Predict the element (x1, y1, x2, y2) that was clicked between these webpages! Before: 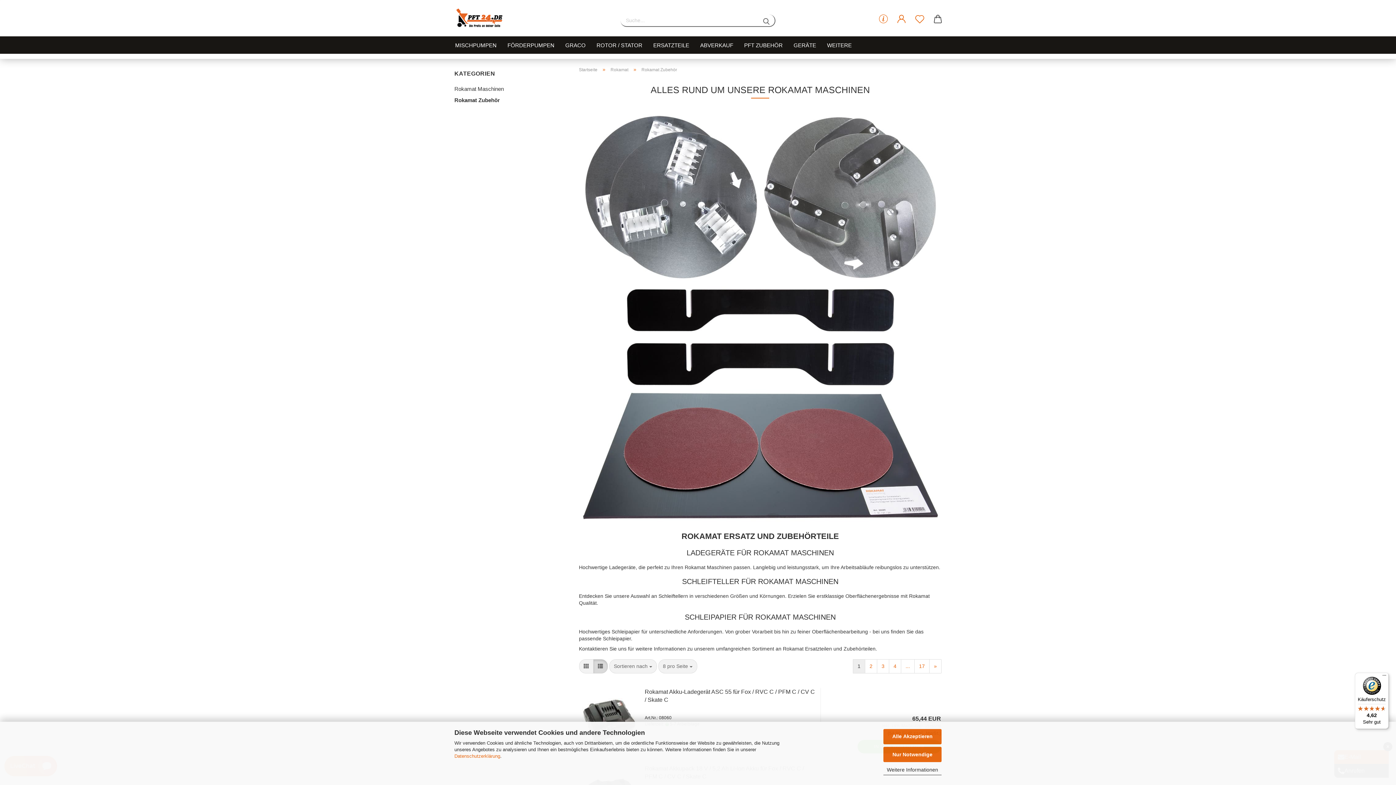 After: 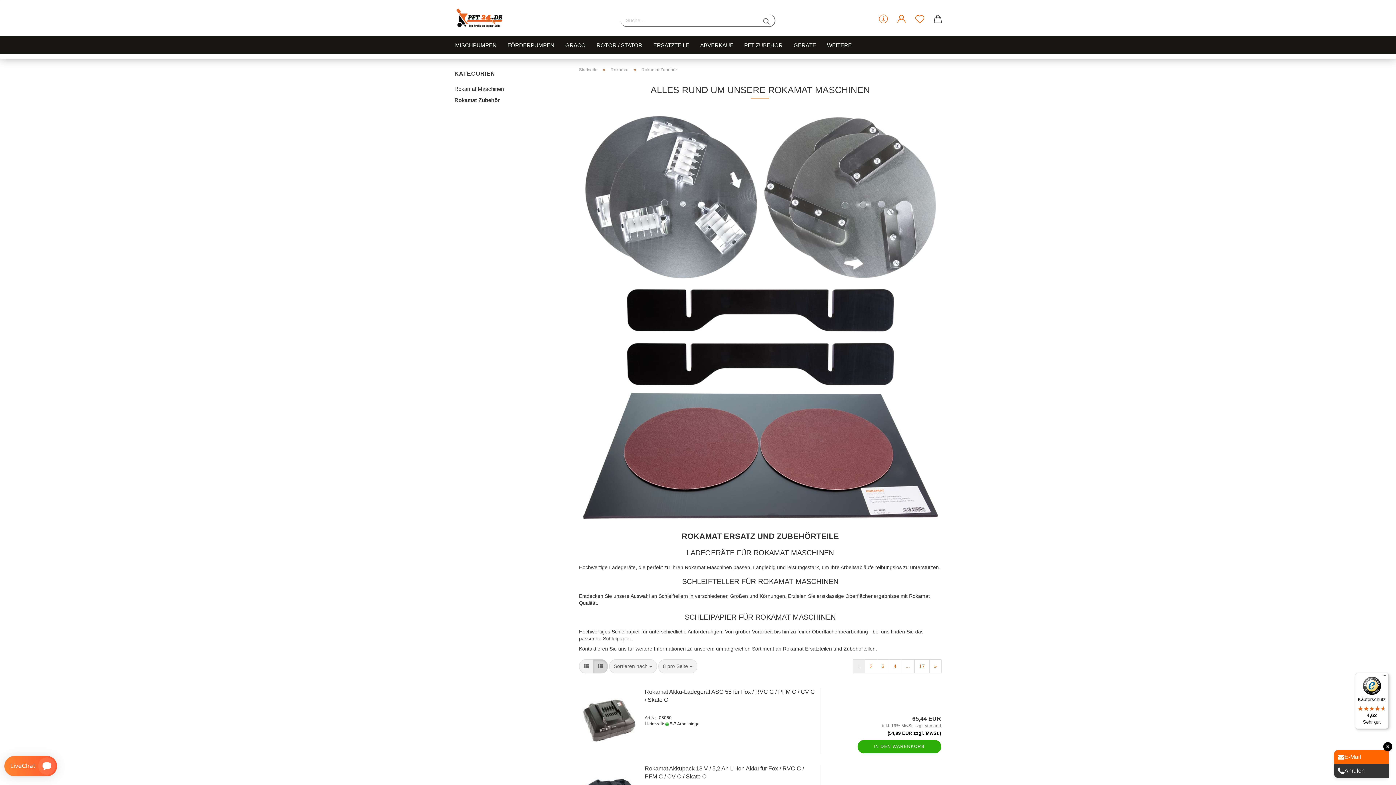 Action: label: Alle Akzeptieren bbox: (883, 729, 941, 744)